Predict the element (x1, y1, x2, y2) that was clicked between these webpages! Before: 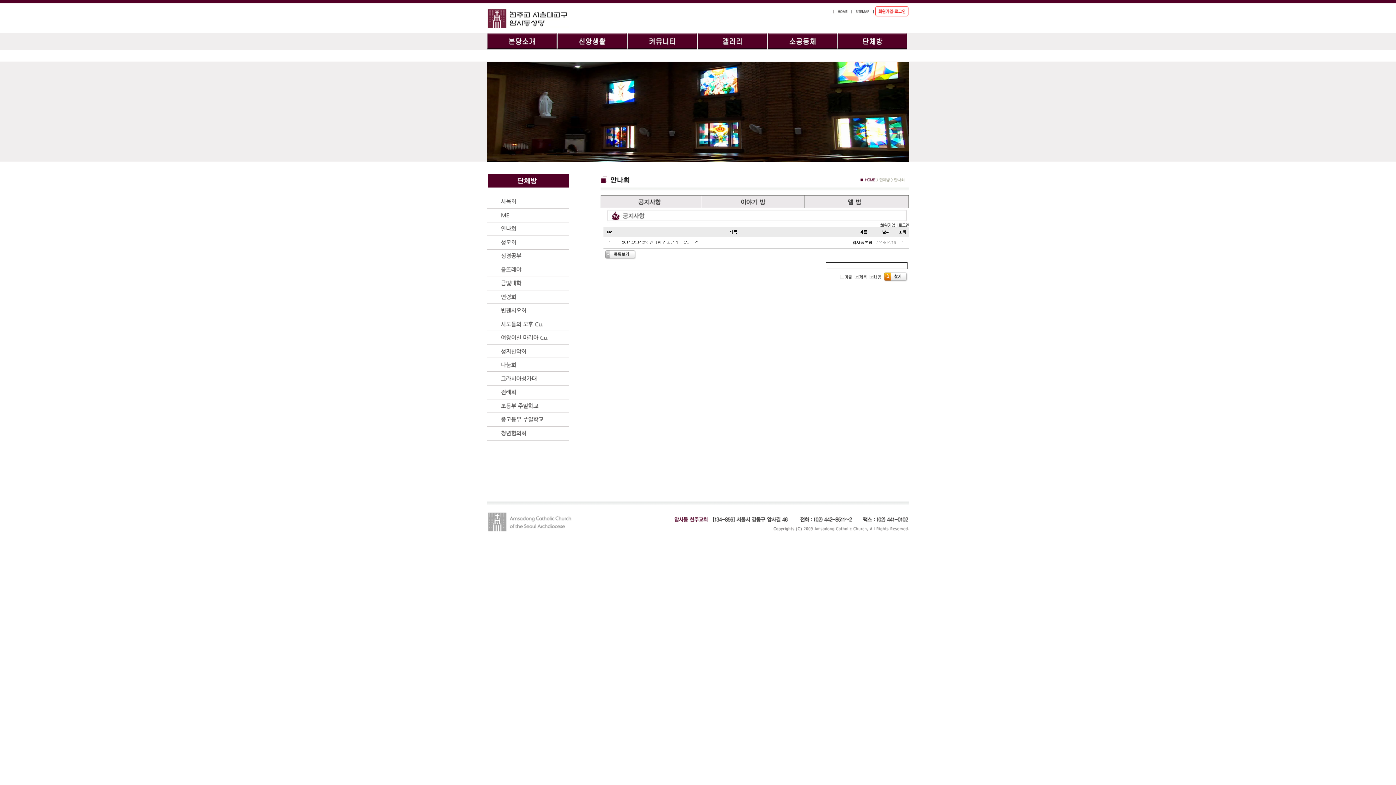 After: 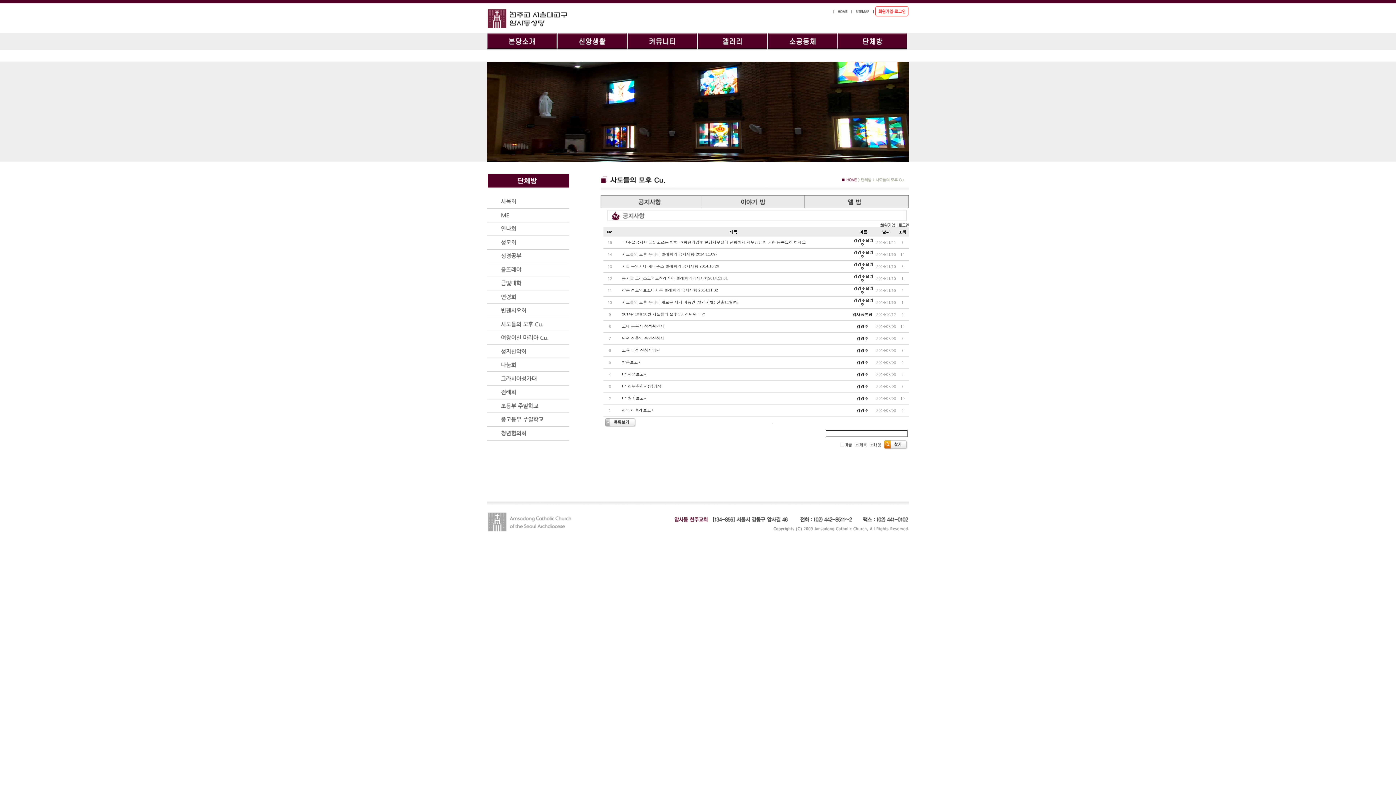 Action: bbox: (487, 326, 569, 332)